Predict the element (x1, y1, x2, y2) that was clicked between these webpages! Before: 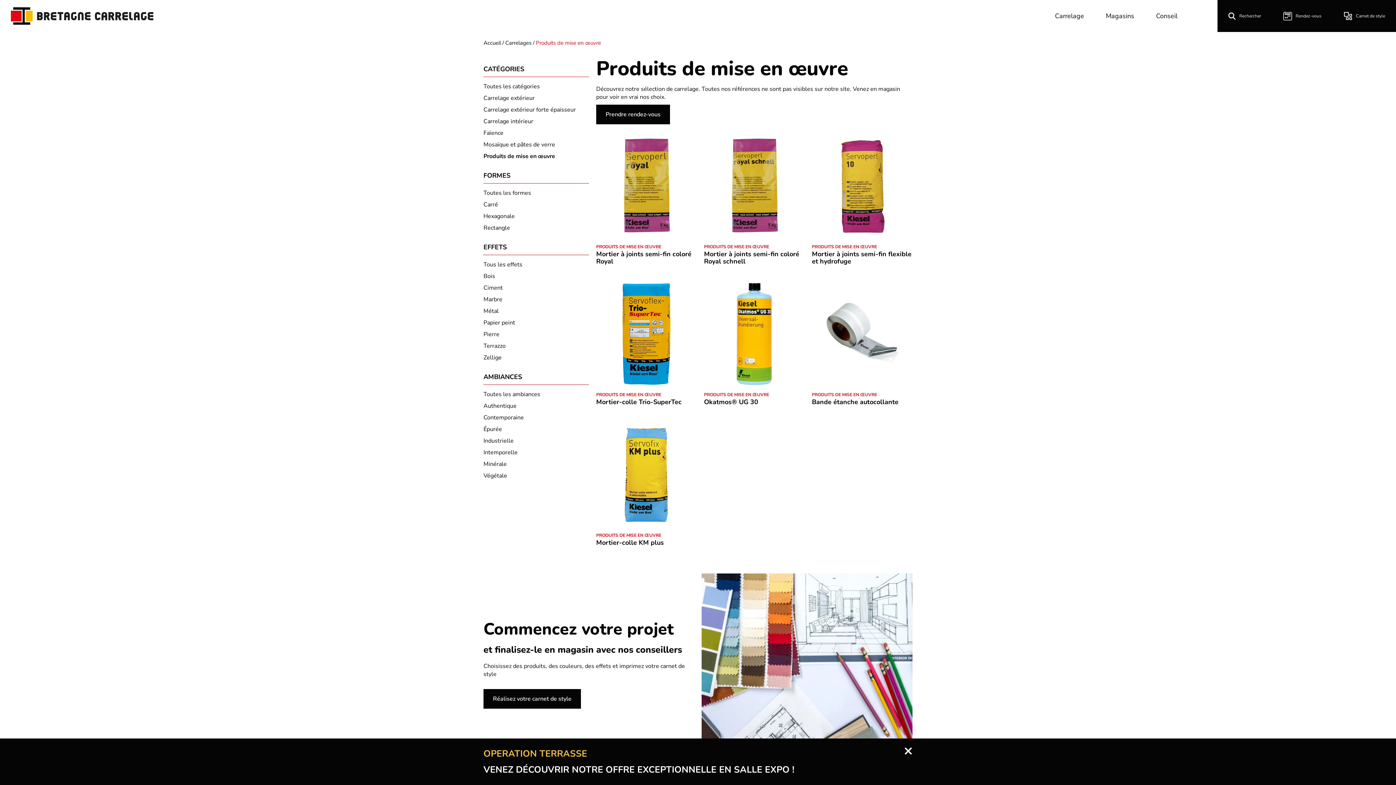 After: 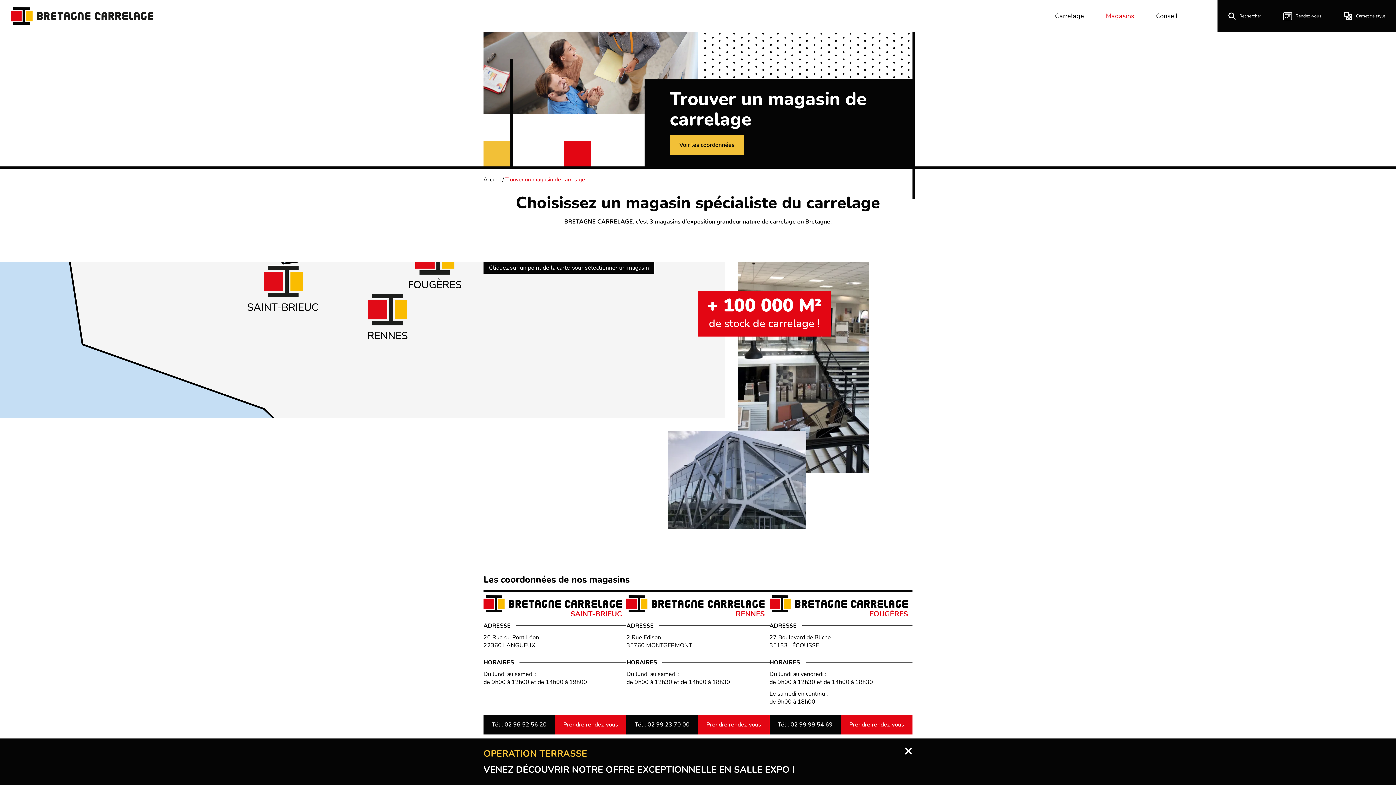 Action: label: Magasins bbox: (1106, 11, 1134, 20)